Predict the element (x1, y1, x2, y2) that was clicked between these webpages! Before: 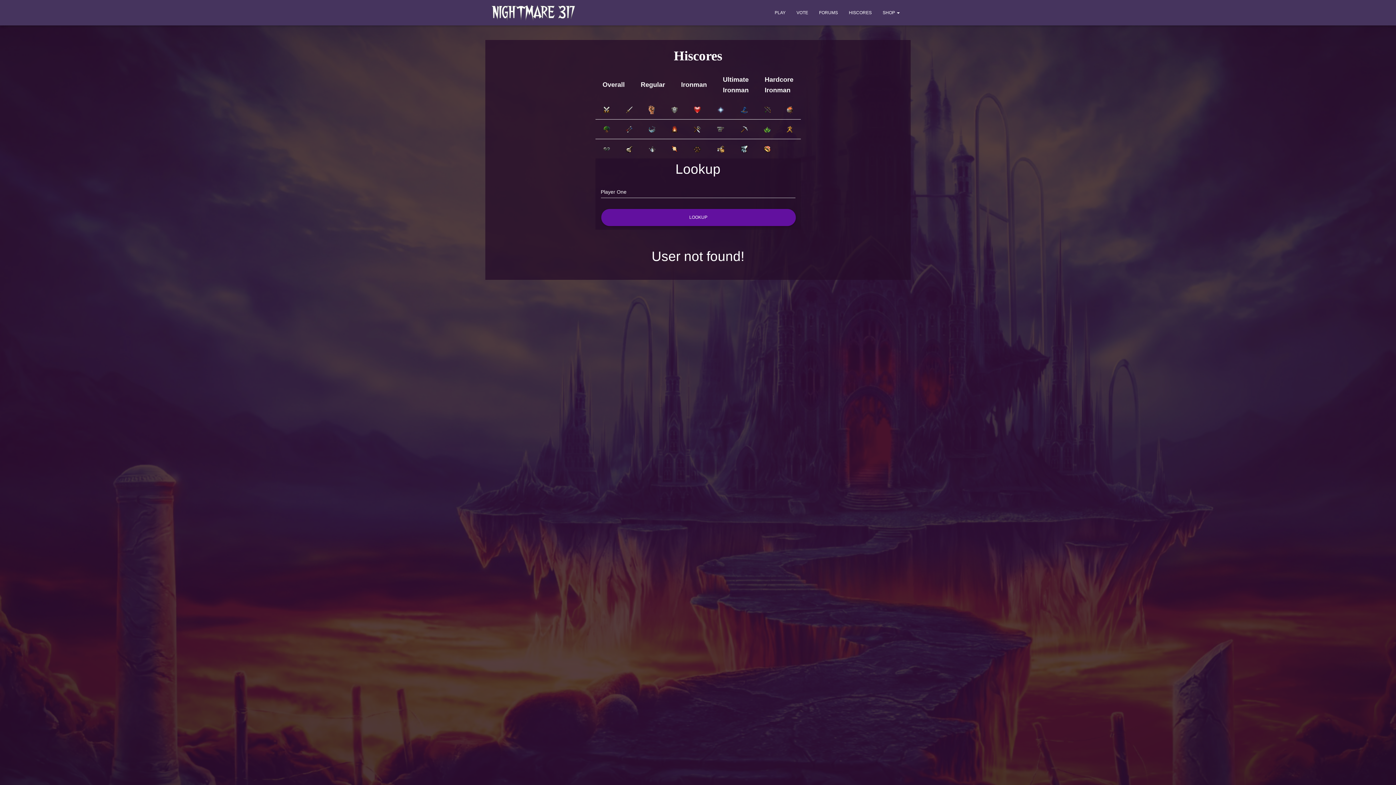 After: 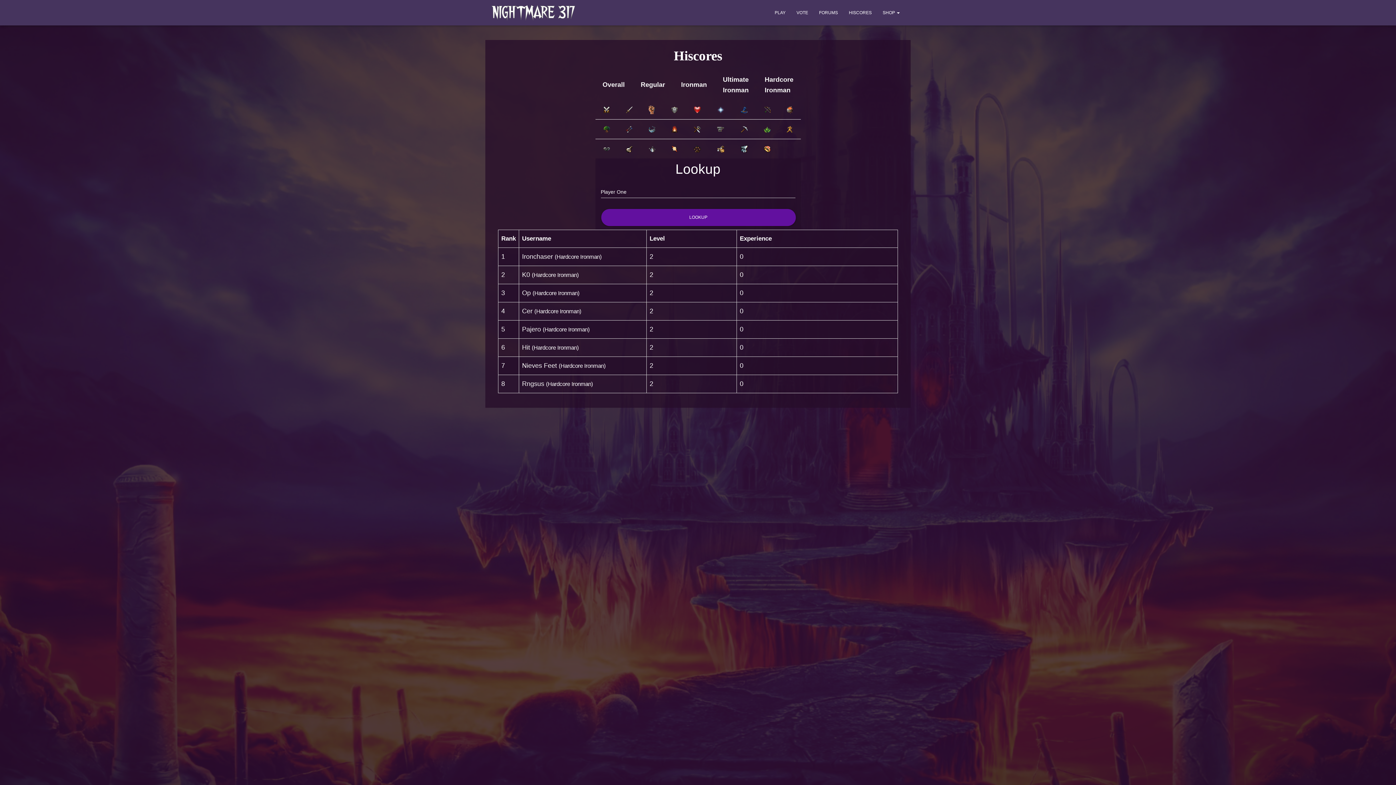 Action: bbox: (786, 105, 792, 113)